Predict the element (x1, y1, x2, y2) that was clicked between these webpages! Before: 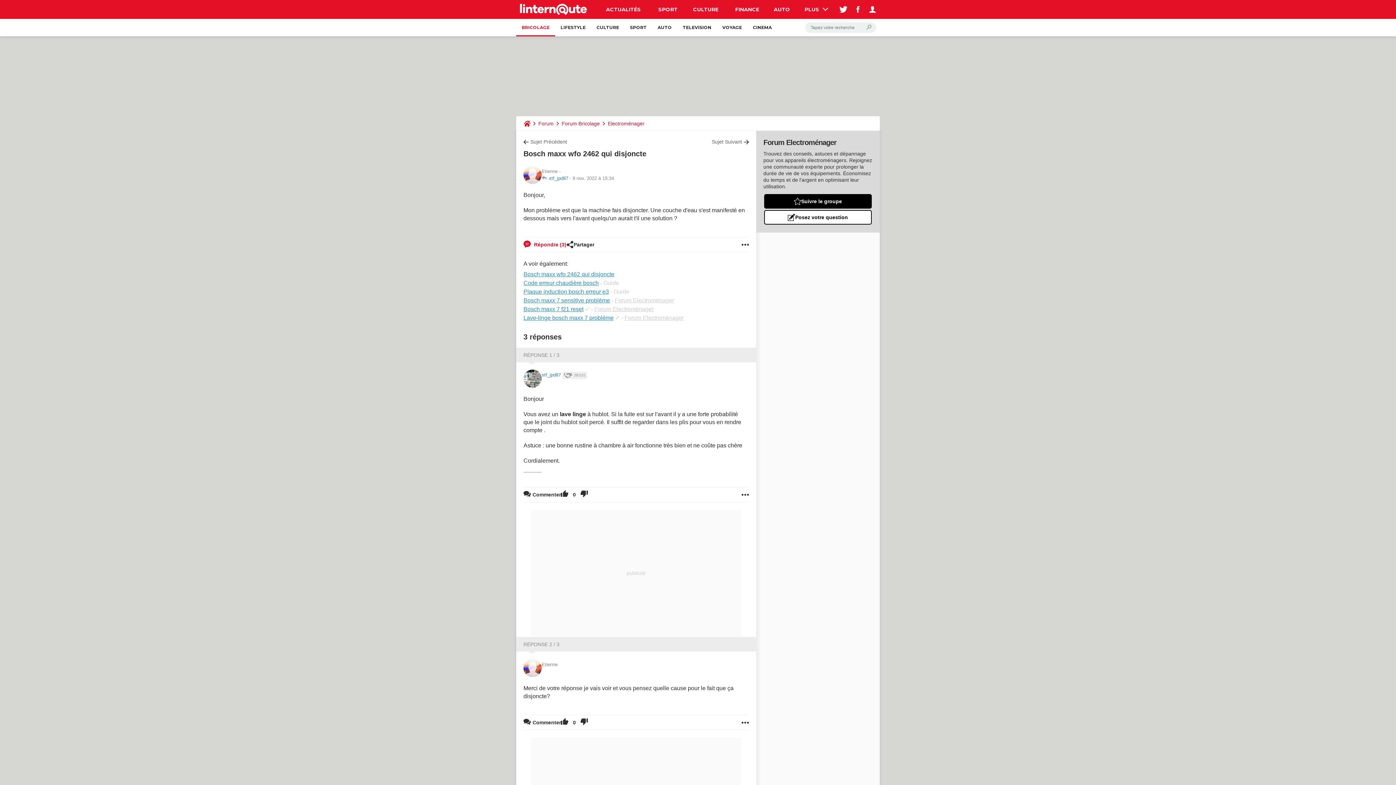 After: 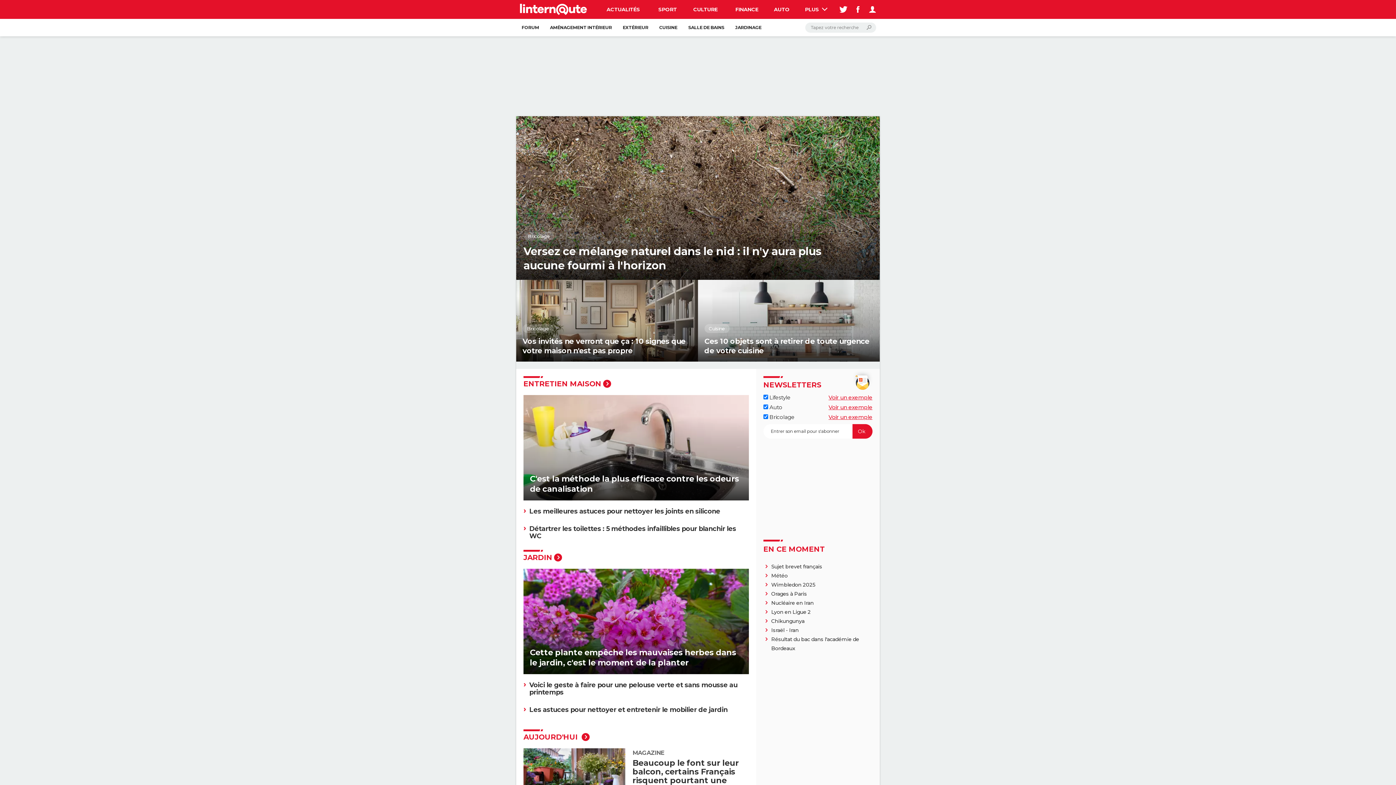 Action: bbox: (521, 116, 533, 130)